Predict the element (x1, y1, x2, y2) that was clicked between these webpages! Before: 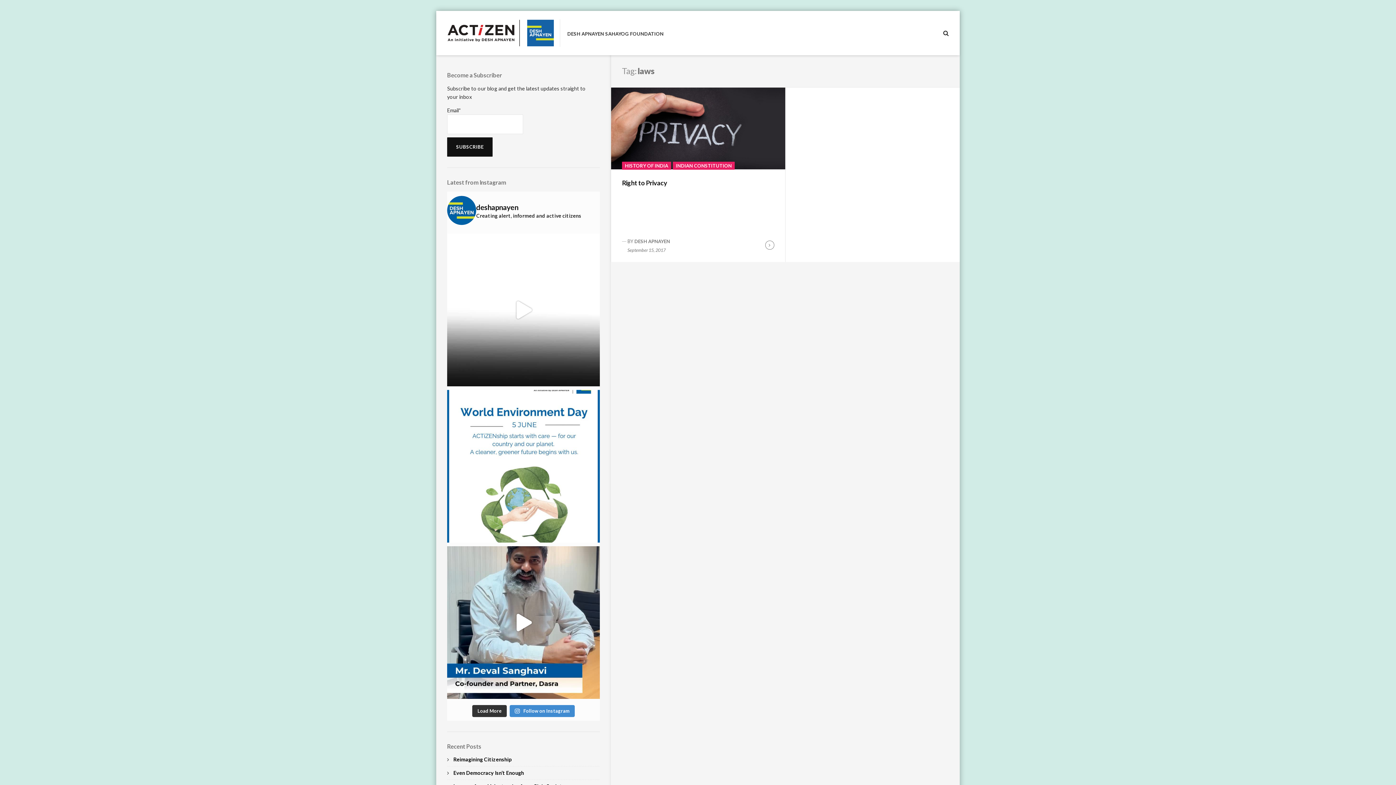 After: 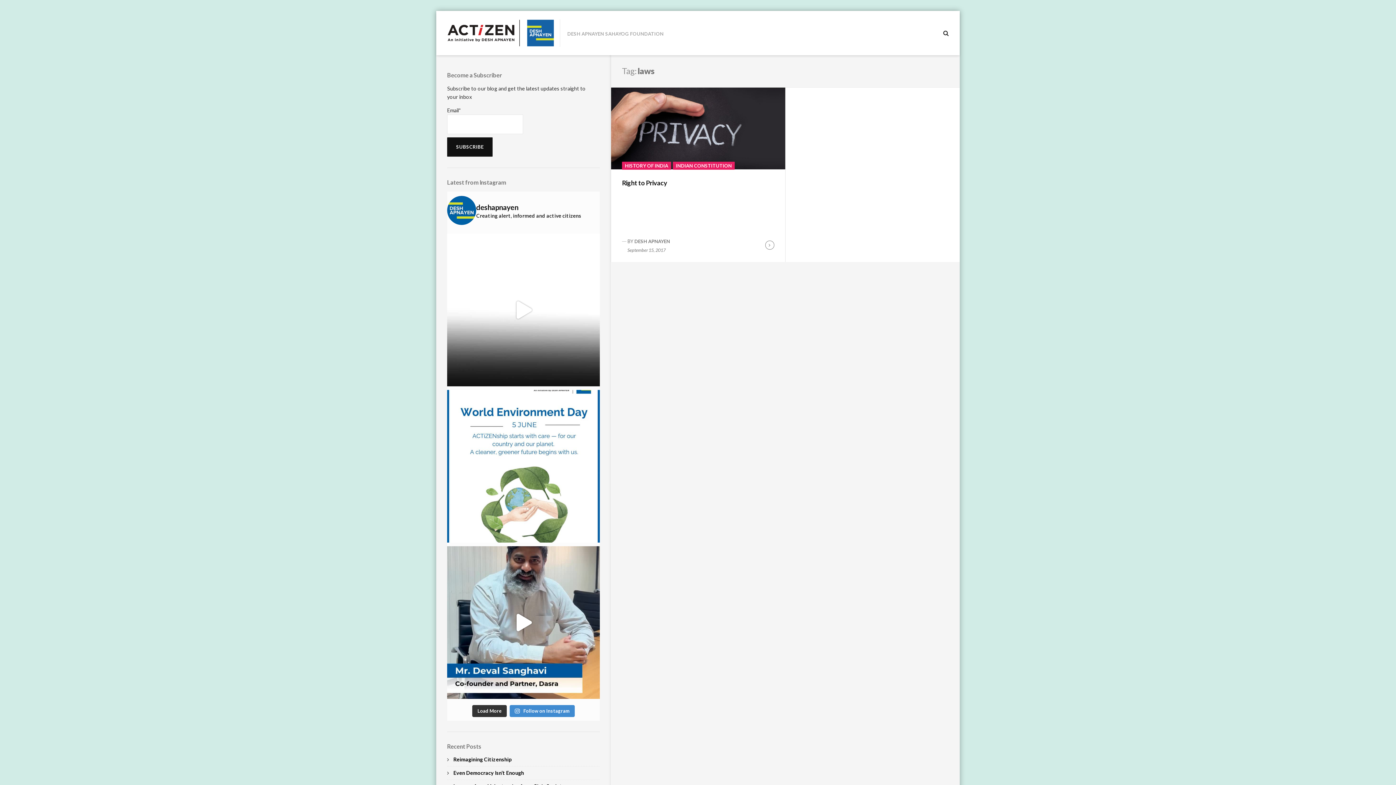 Action: bbox: (567, 31, 663, 40) label: DESH APNAYEN SAHAYOG FOUNDATION